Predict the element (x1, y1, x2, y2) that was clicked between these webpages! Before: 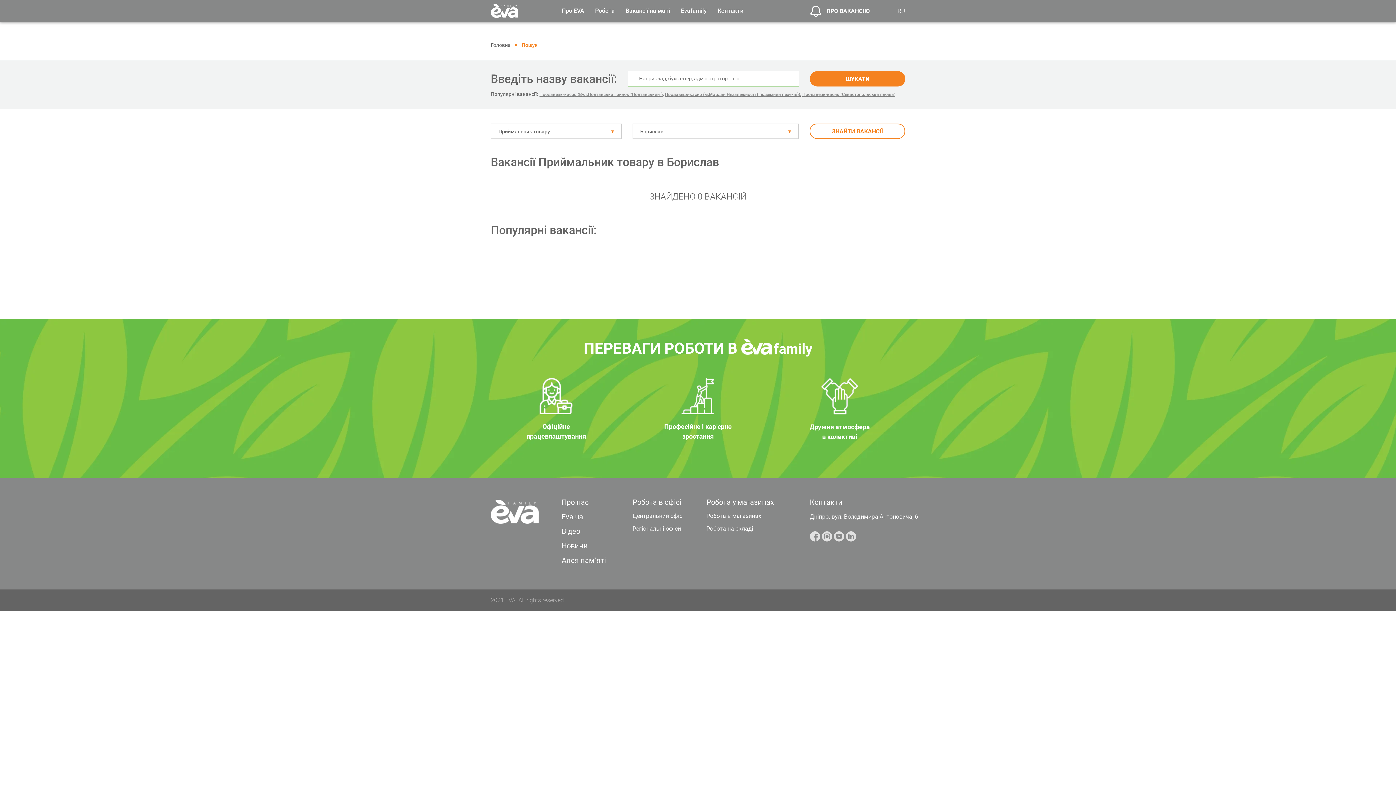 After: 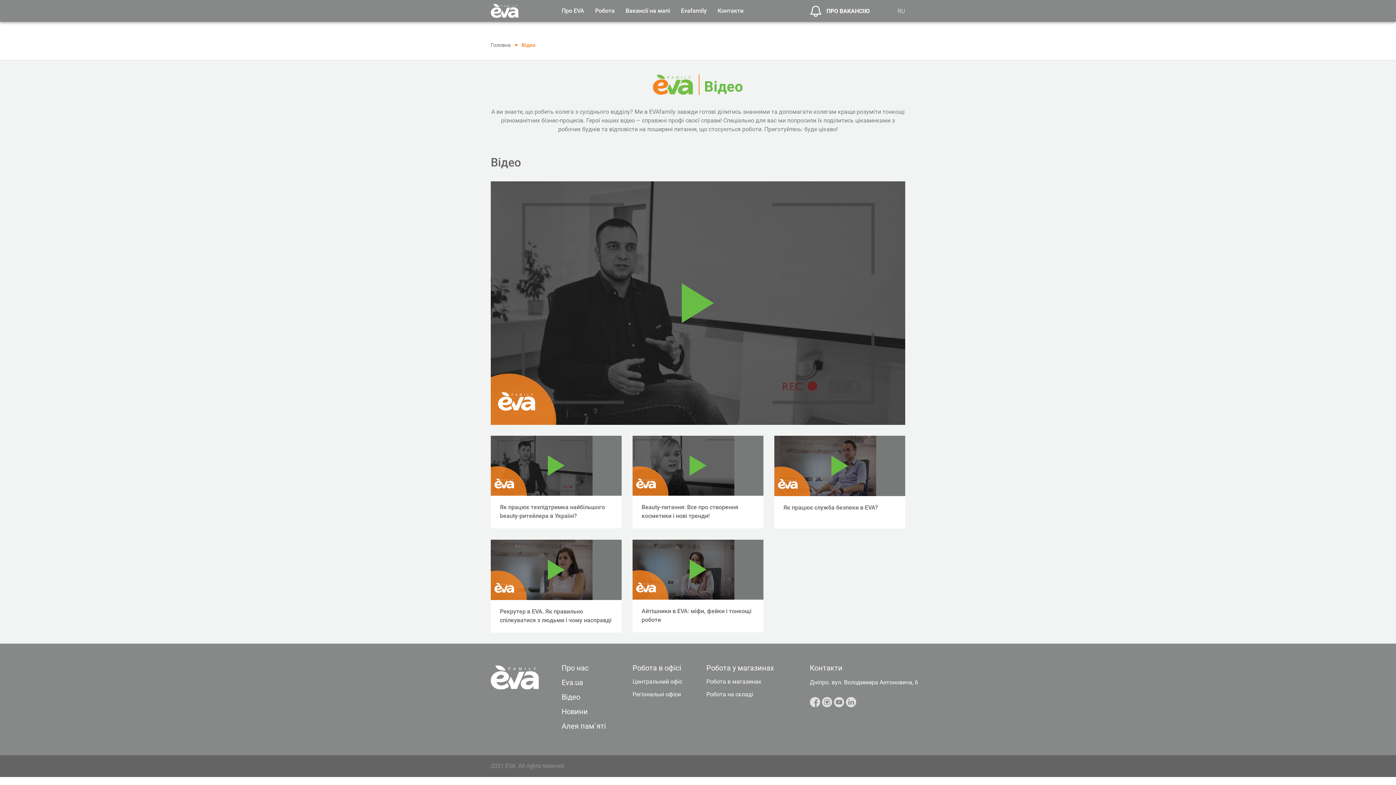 Action: bbox: (561, 527, 580, 536) label: Відео